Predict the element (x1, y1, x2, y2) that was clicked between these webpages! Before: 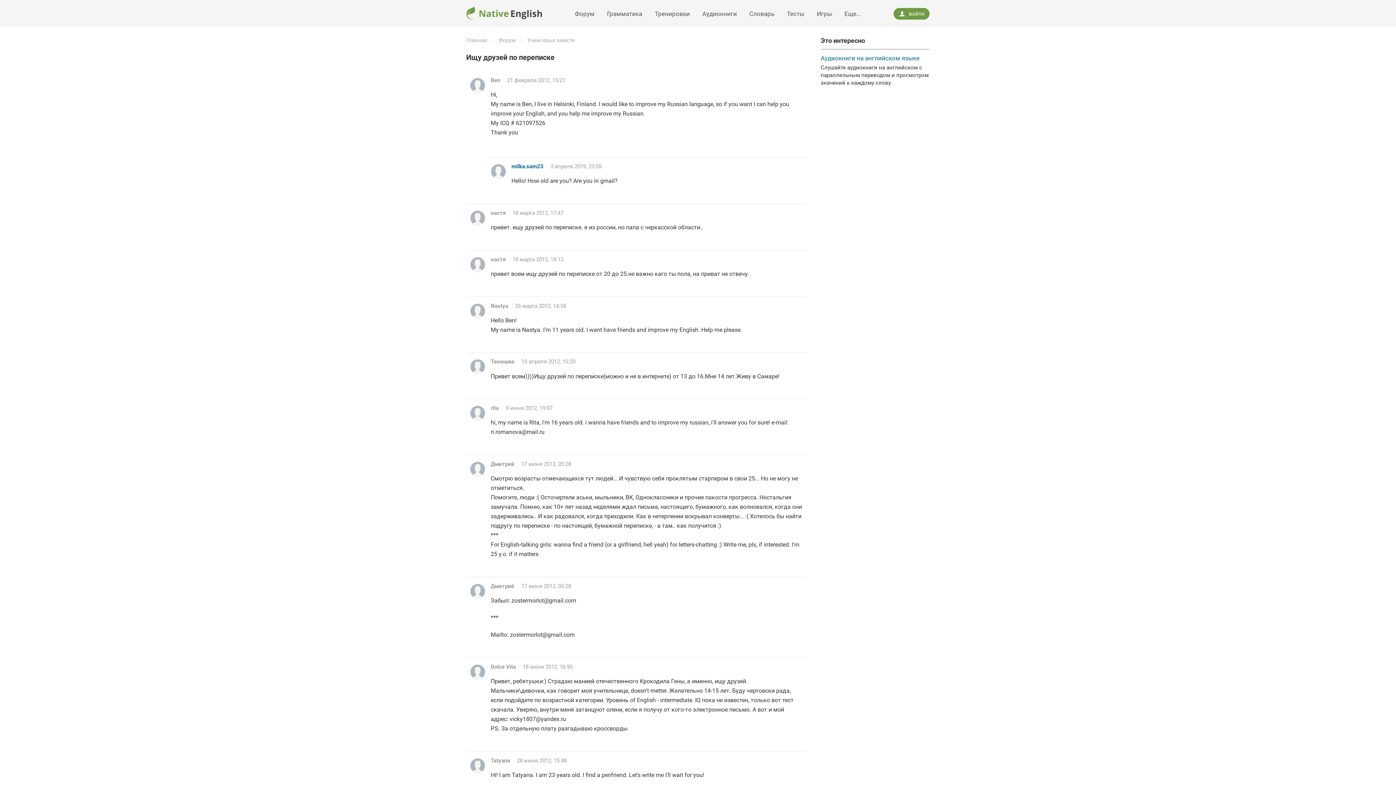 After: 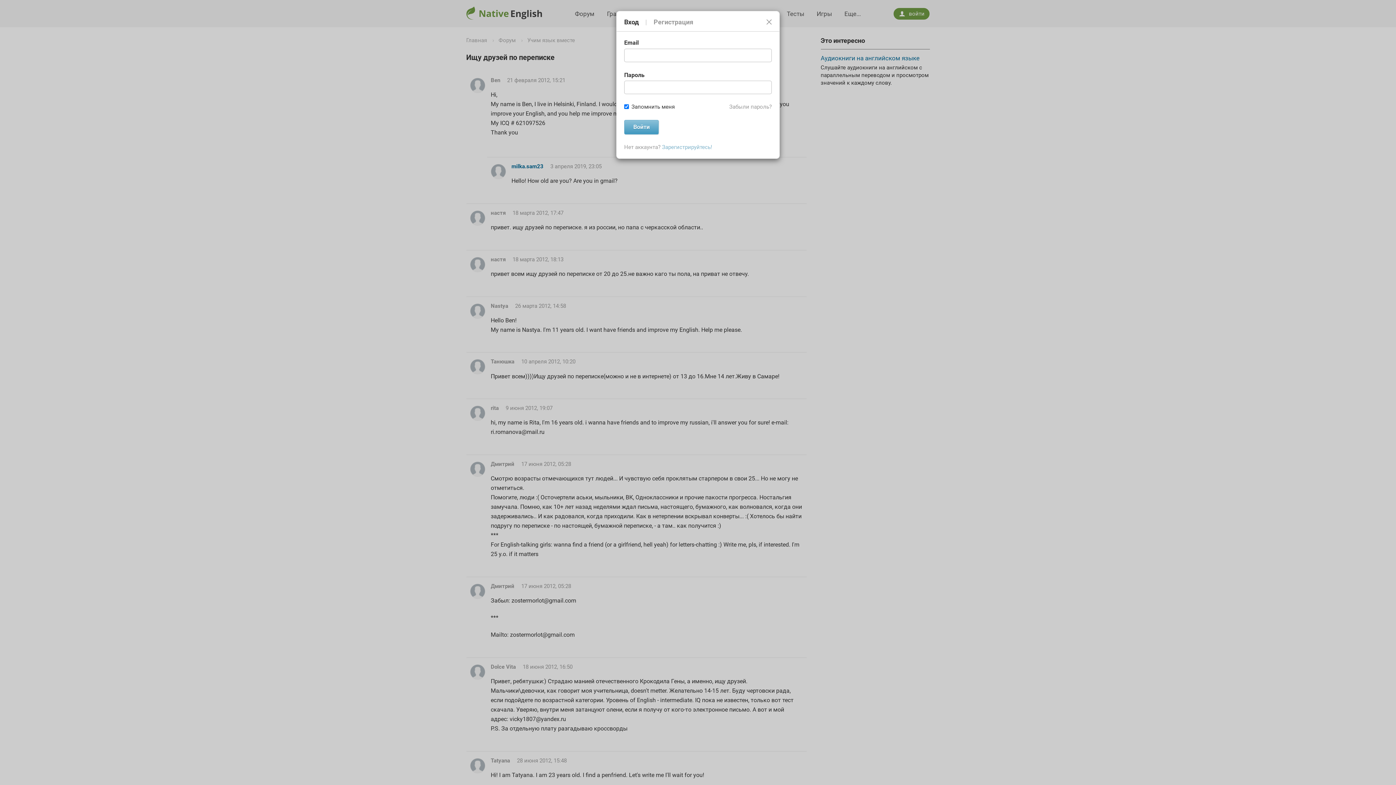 Action: bbox: (893, 7, 929, 19) label: войти